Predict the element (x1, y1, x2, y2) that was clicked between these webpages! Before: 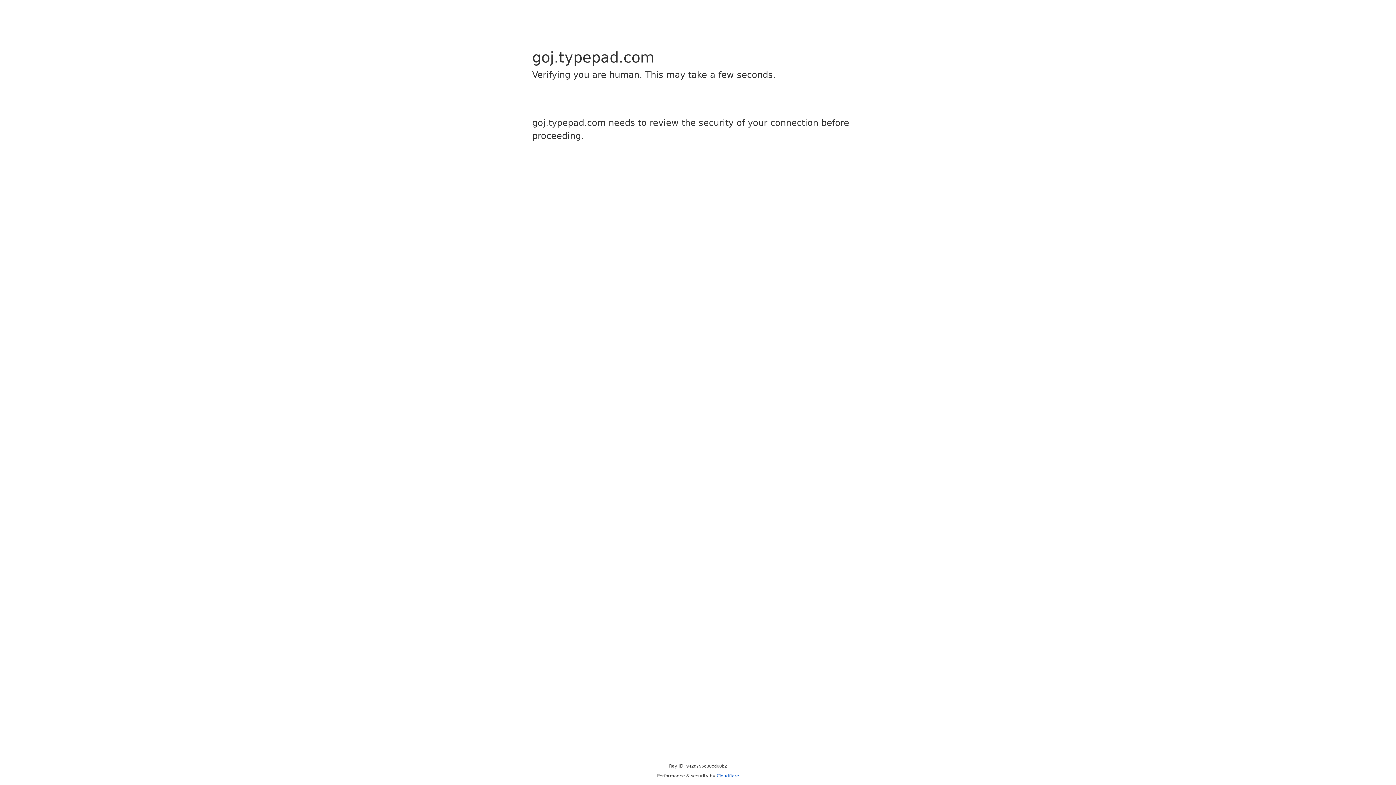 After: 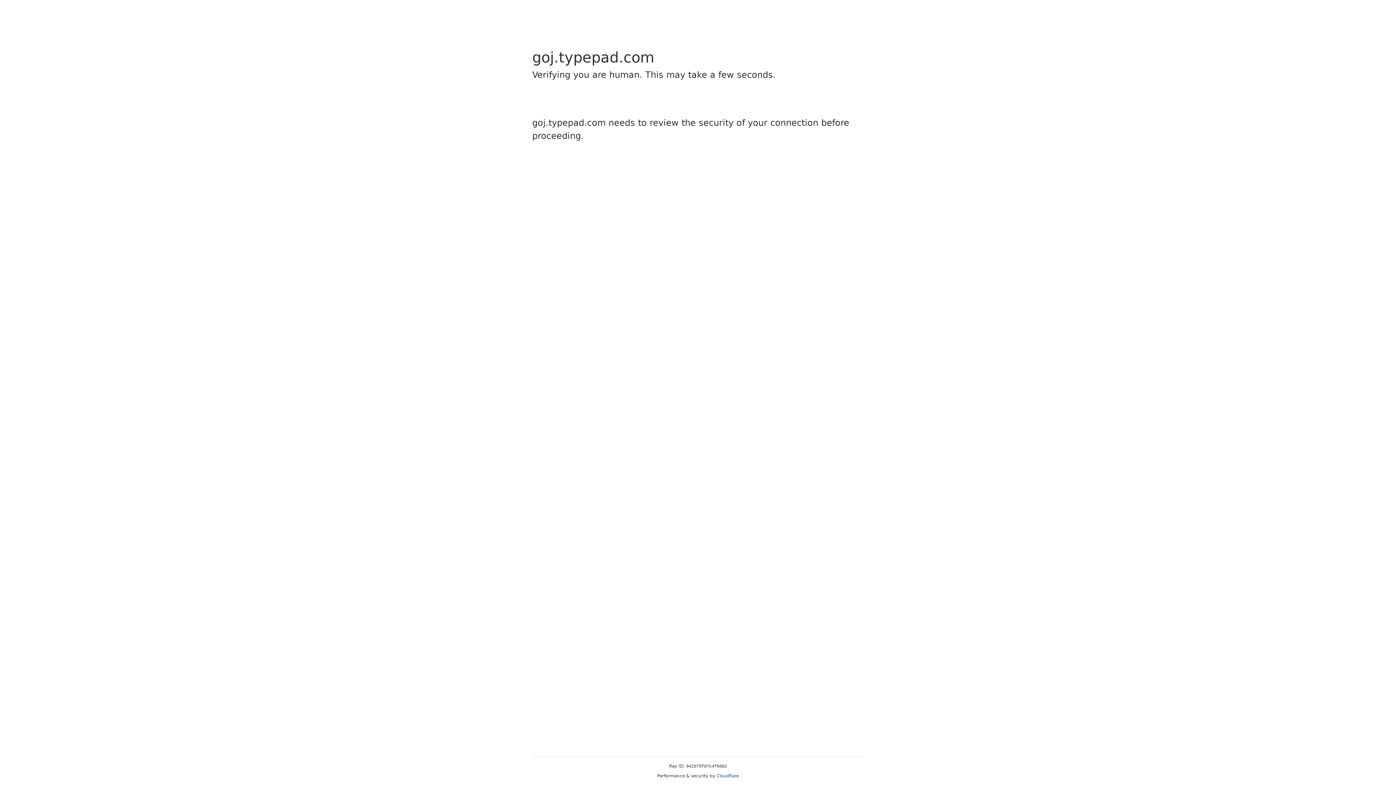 Action: label: Cloudflare bbox: (716, 773, 739, 778)